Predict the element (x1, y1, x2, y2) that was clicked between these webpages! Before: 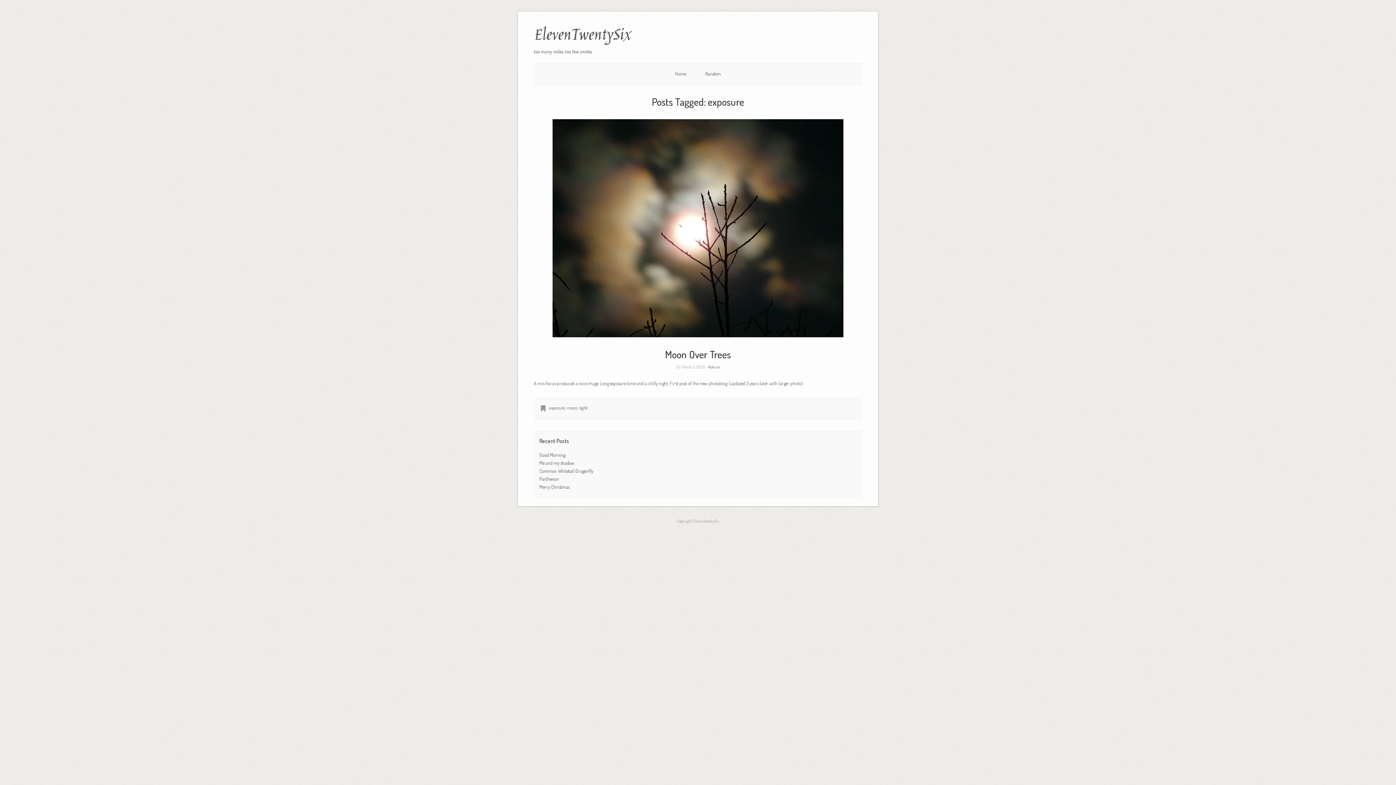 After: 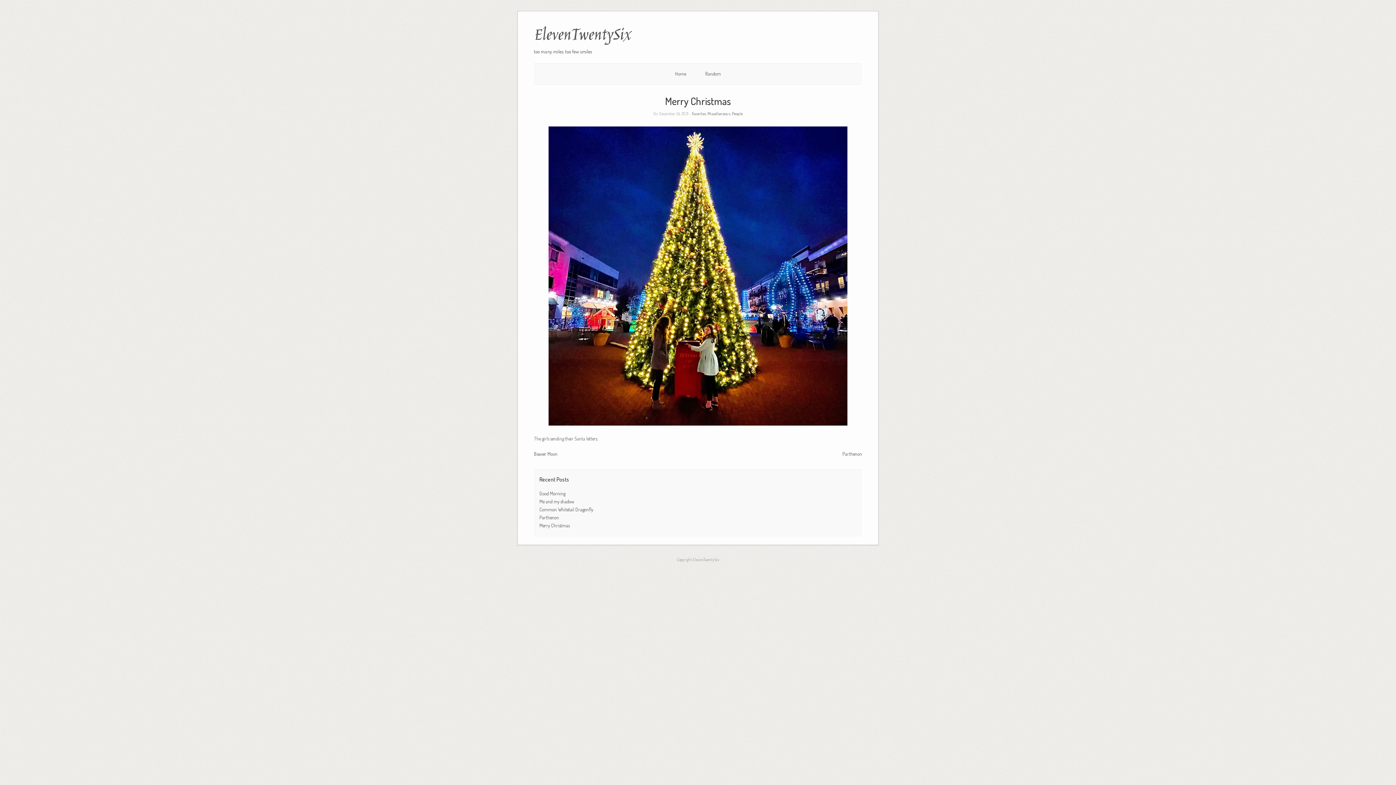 Action: label: Merry Christmas bbox: (539, 484, 569, 490)